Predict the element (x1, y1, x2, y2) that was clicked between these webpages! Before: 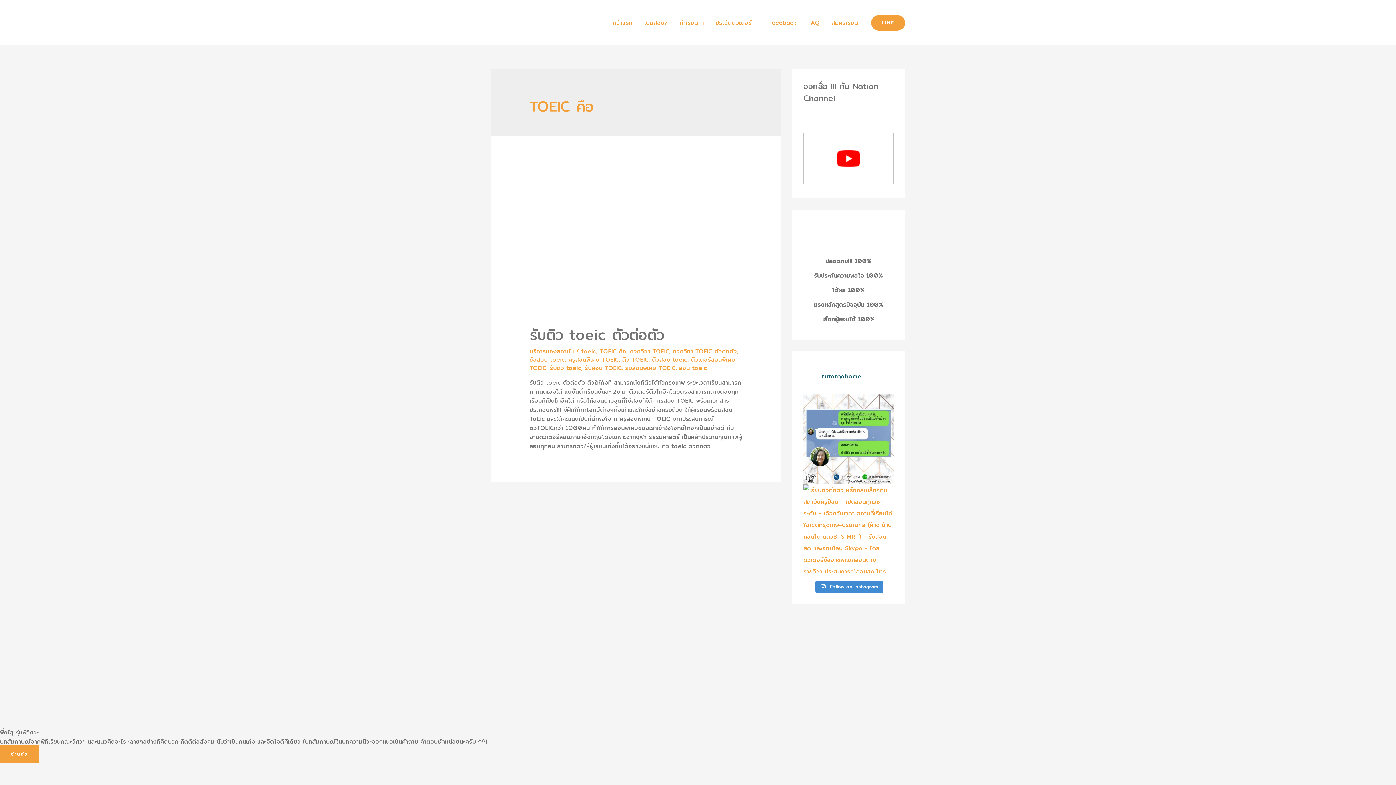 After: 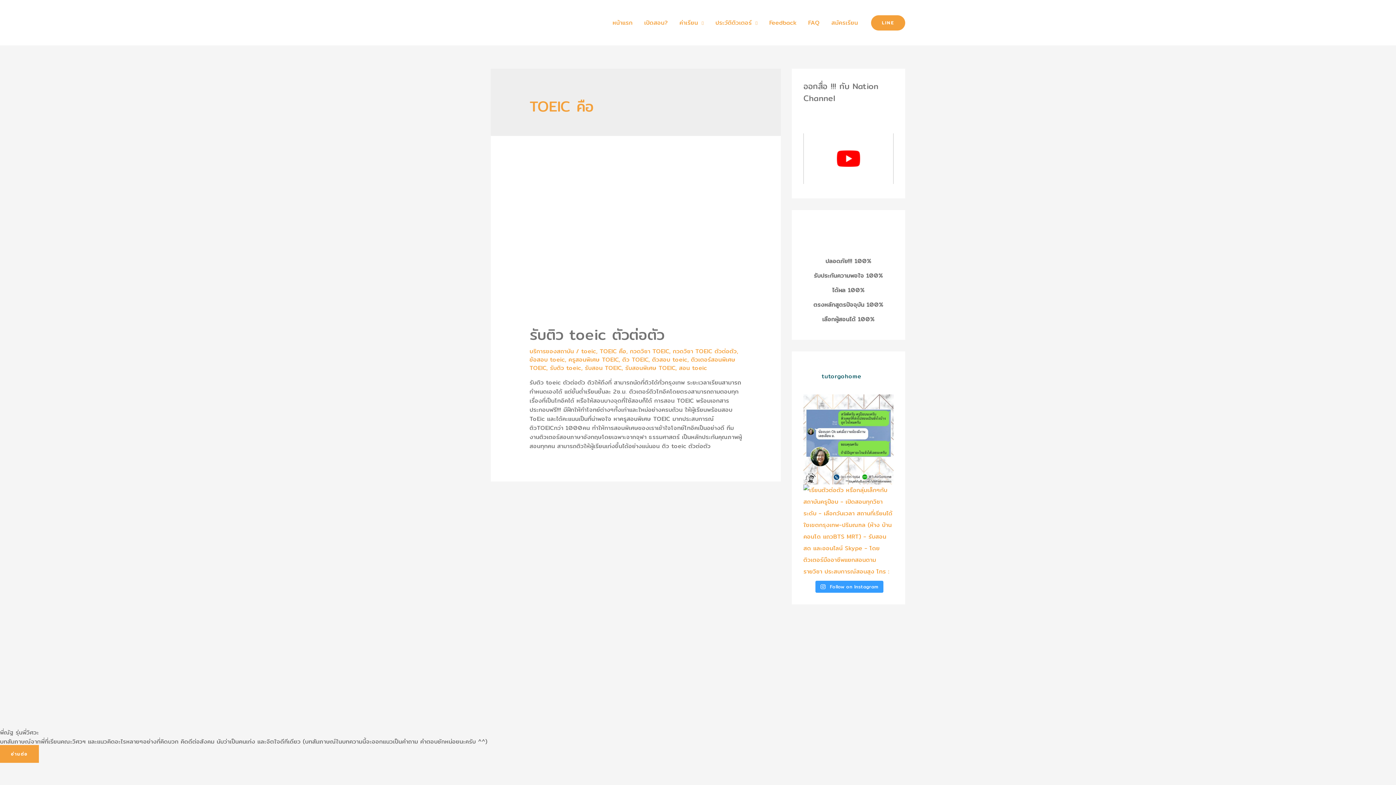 Action: bbox: (815, 581, 883, 593) label:  Follow on Instagram